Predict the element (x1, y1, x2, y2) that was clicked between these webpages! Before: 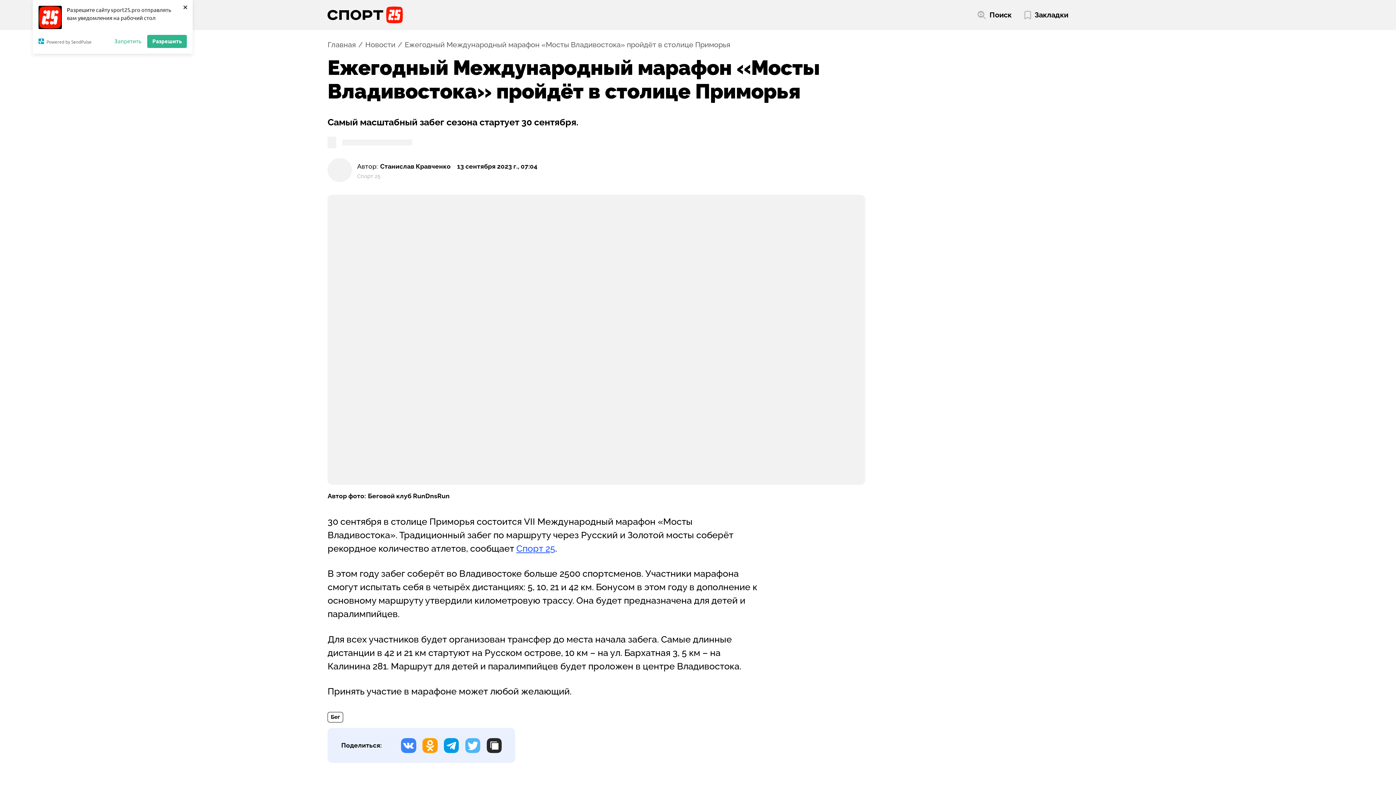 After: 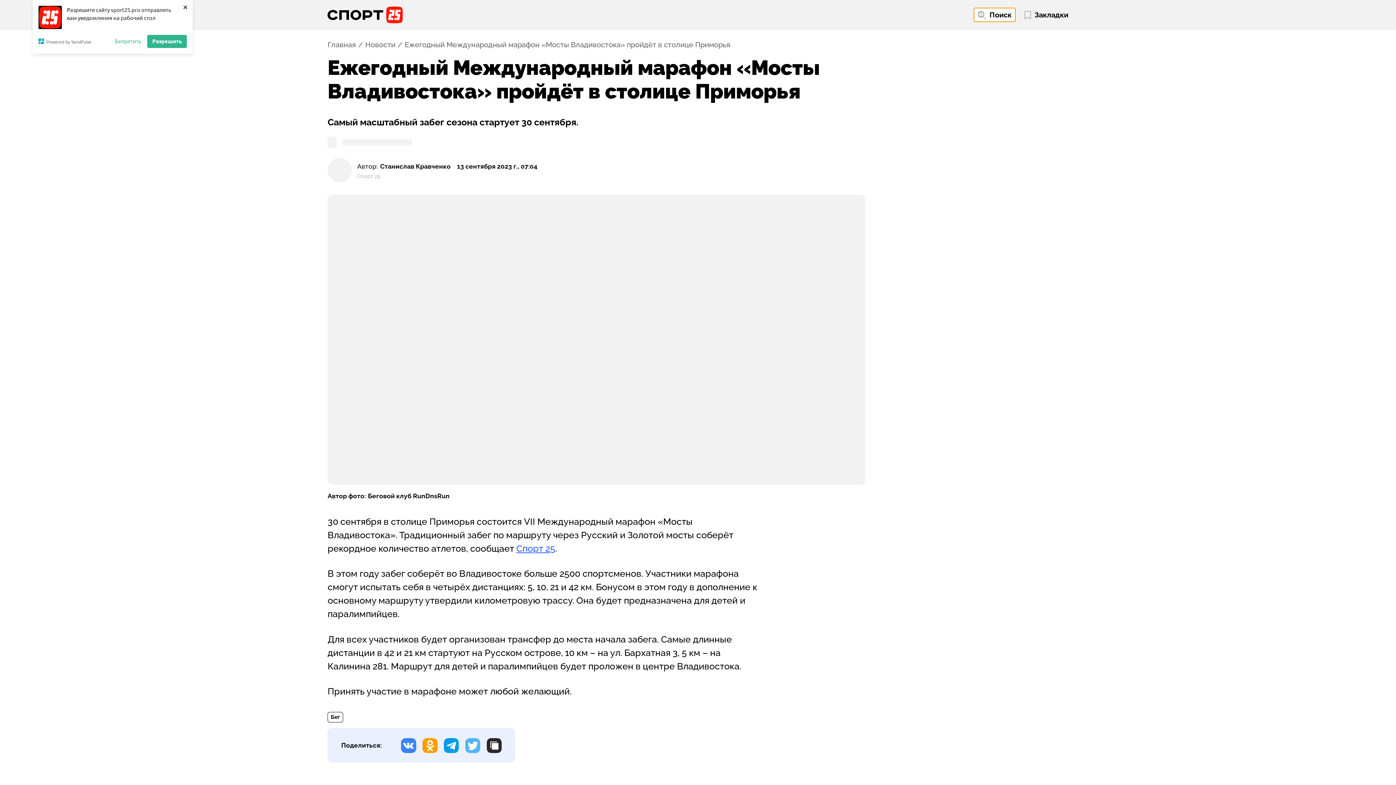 Action: label: Поиск bbox: (977, 10, 1011, 19)